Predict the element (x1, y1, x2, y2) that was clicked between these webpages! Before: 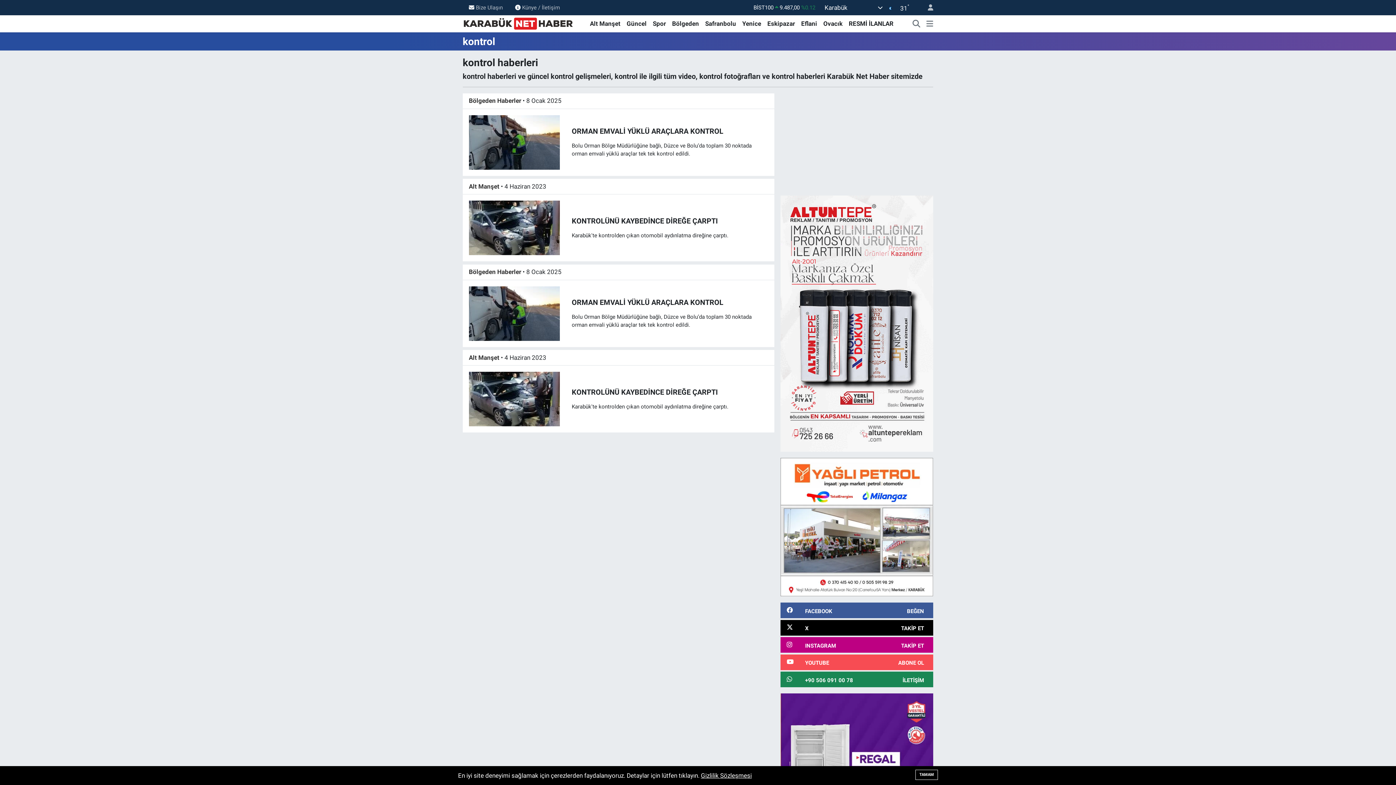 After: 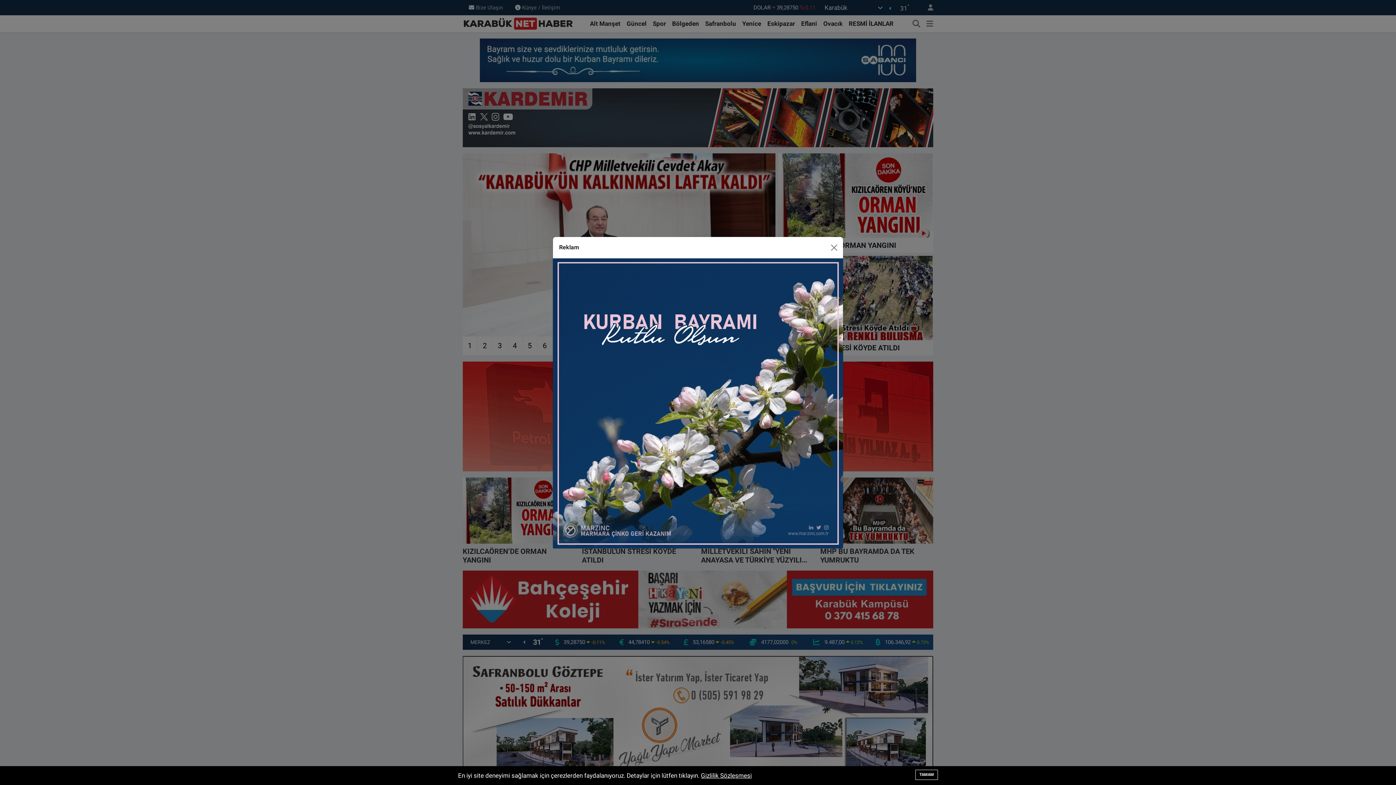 Action: bbox: (462, 16, 574, 29)